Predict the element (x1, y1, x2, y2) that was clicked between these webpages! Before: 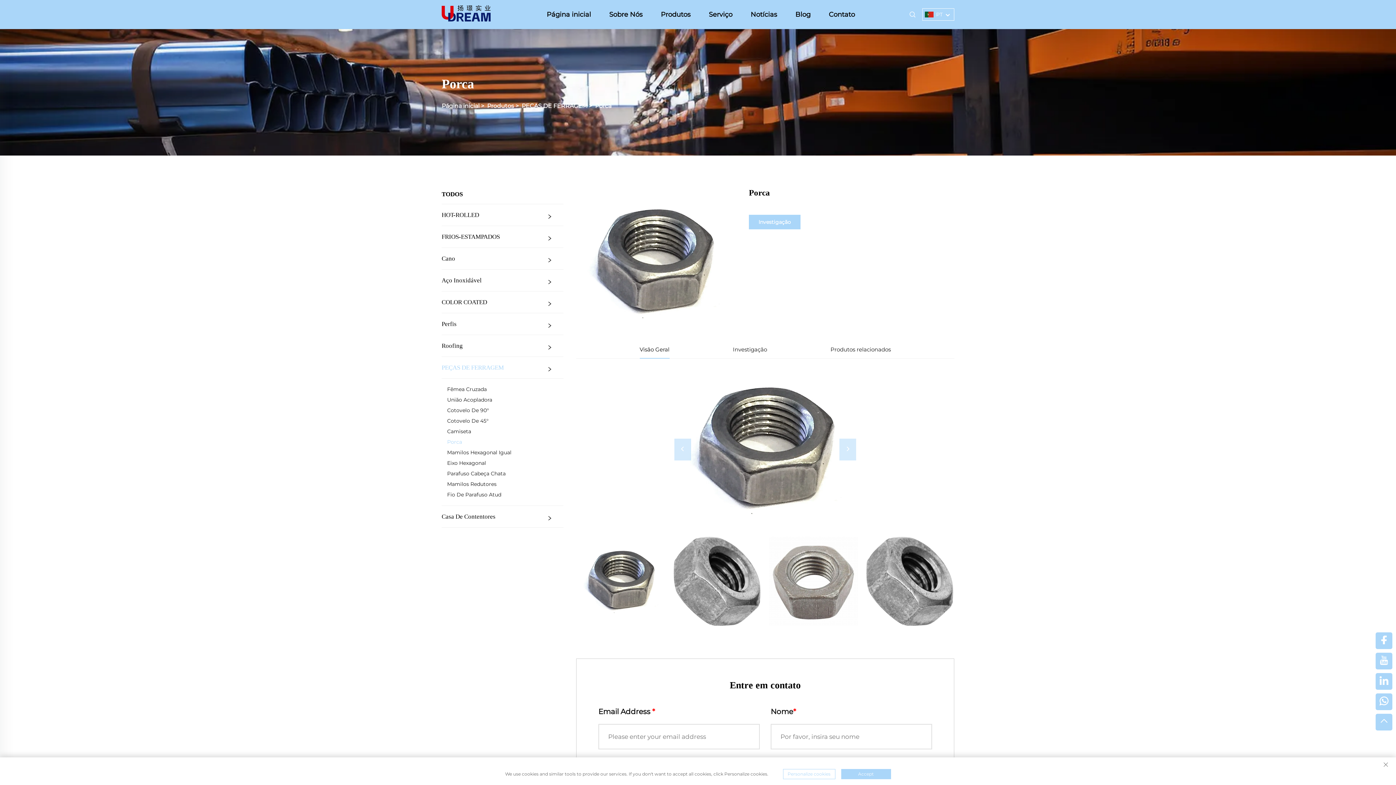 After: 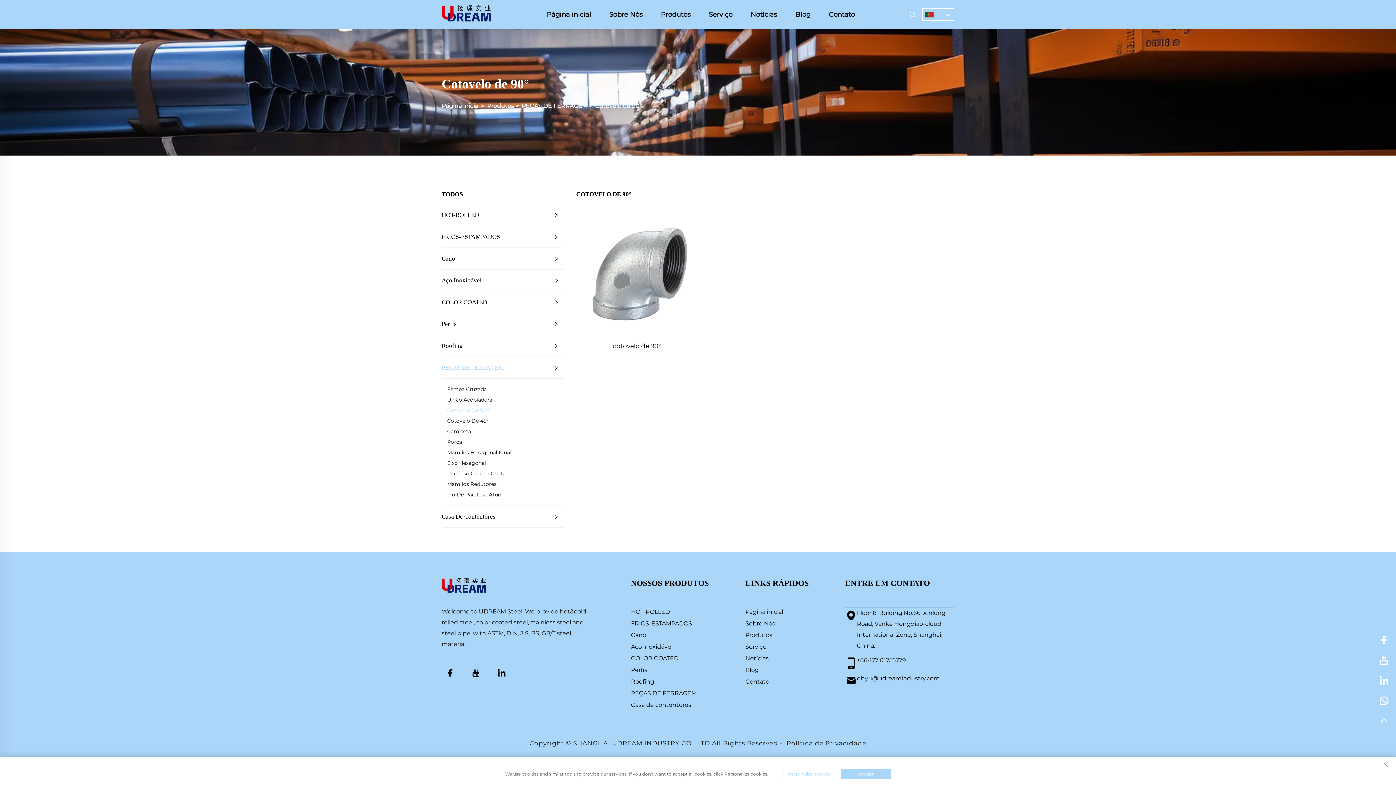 Action: bbox: (441, 407, 563, 414) label:  Cotovelo de 90°